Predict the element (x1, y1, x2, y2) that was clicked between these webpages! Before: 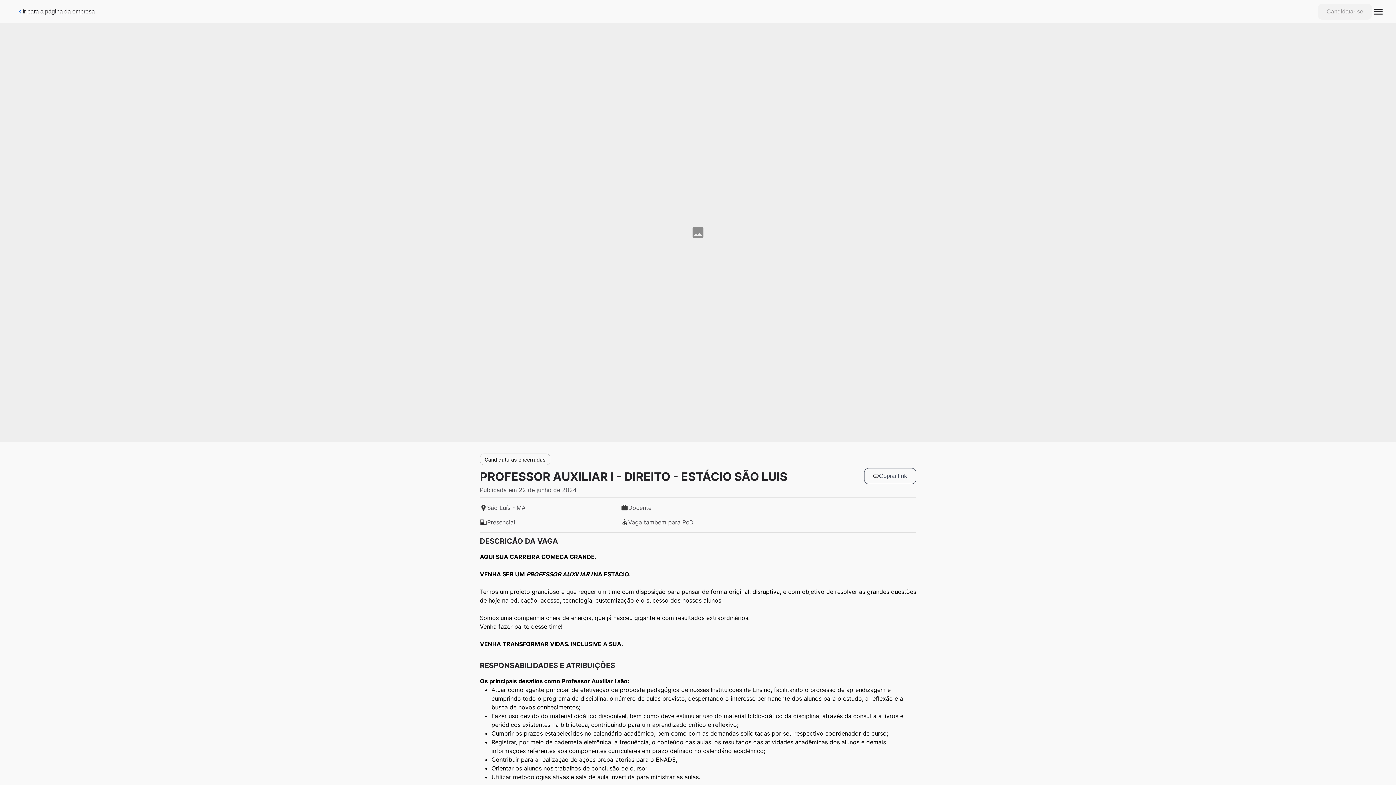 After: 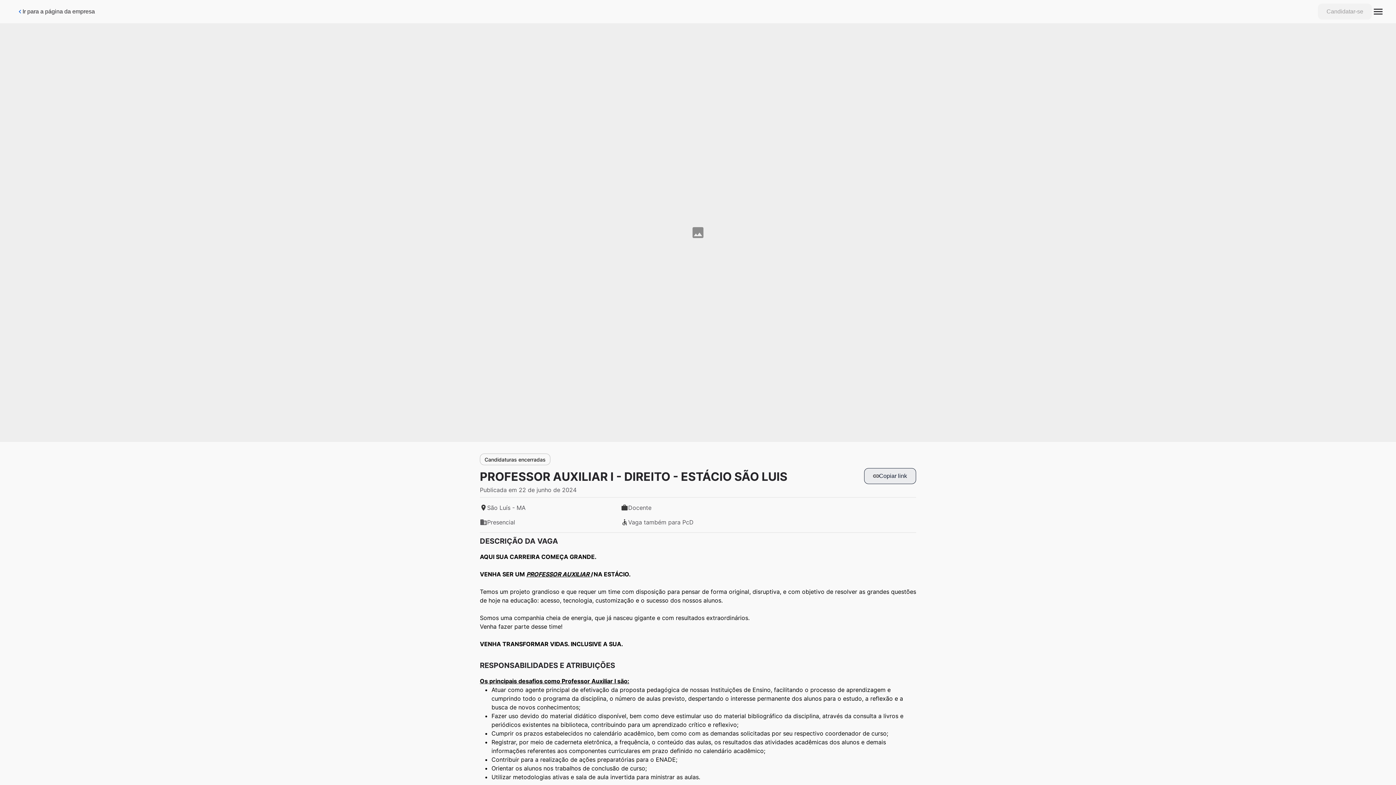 Action: label: Botão de copiar link da vaga bbox: (864, 468, 916, 484)